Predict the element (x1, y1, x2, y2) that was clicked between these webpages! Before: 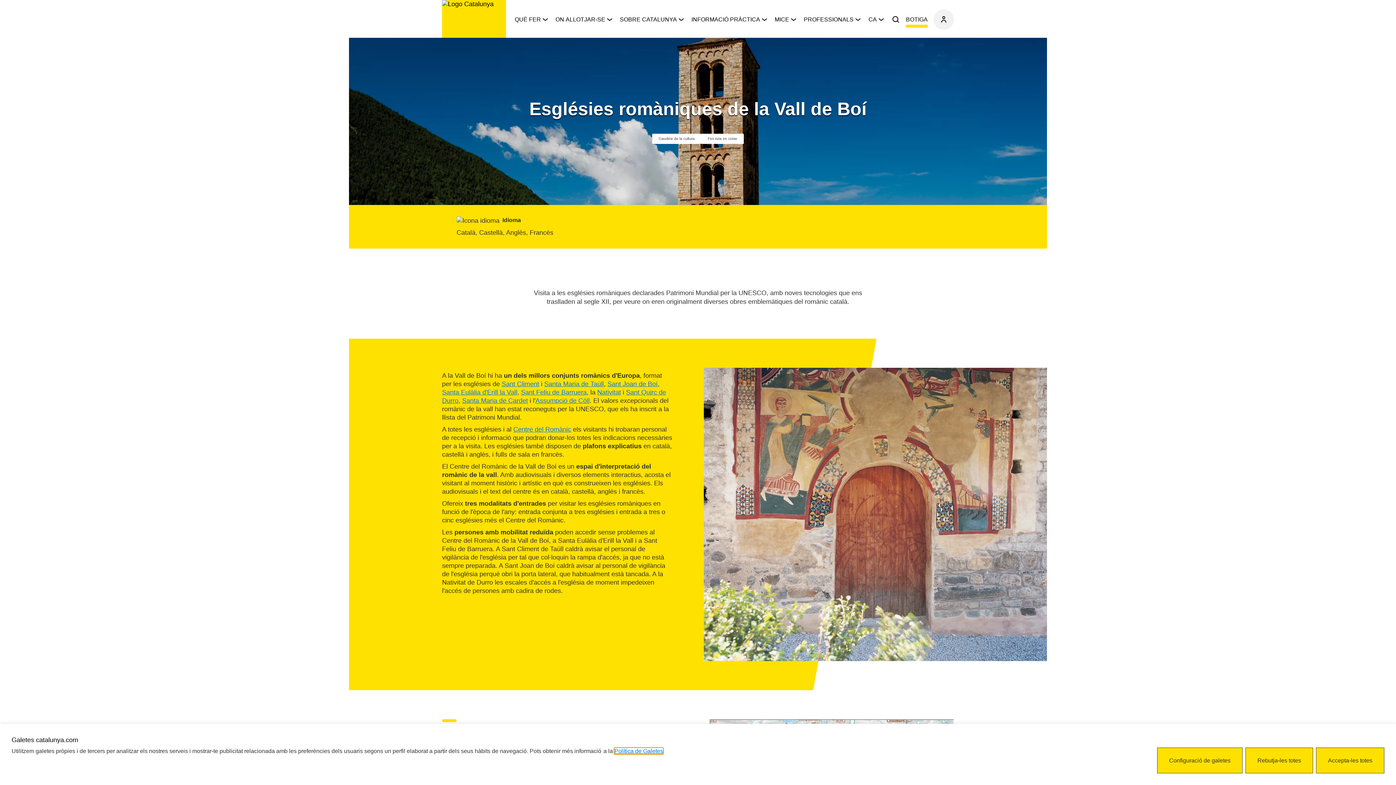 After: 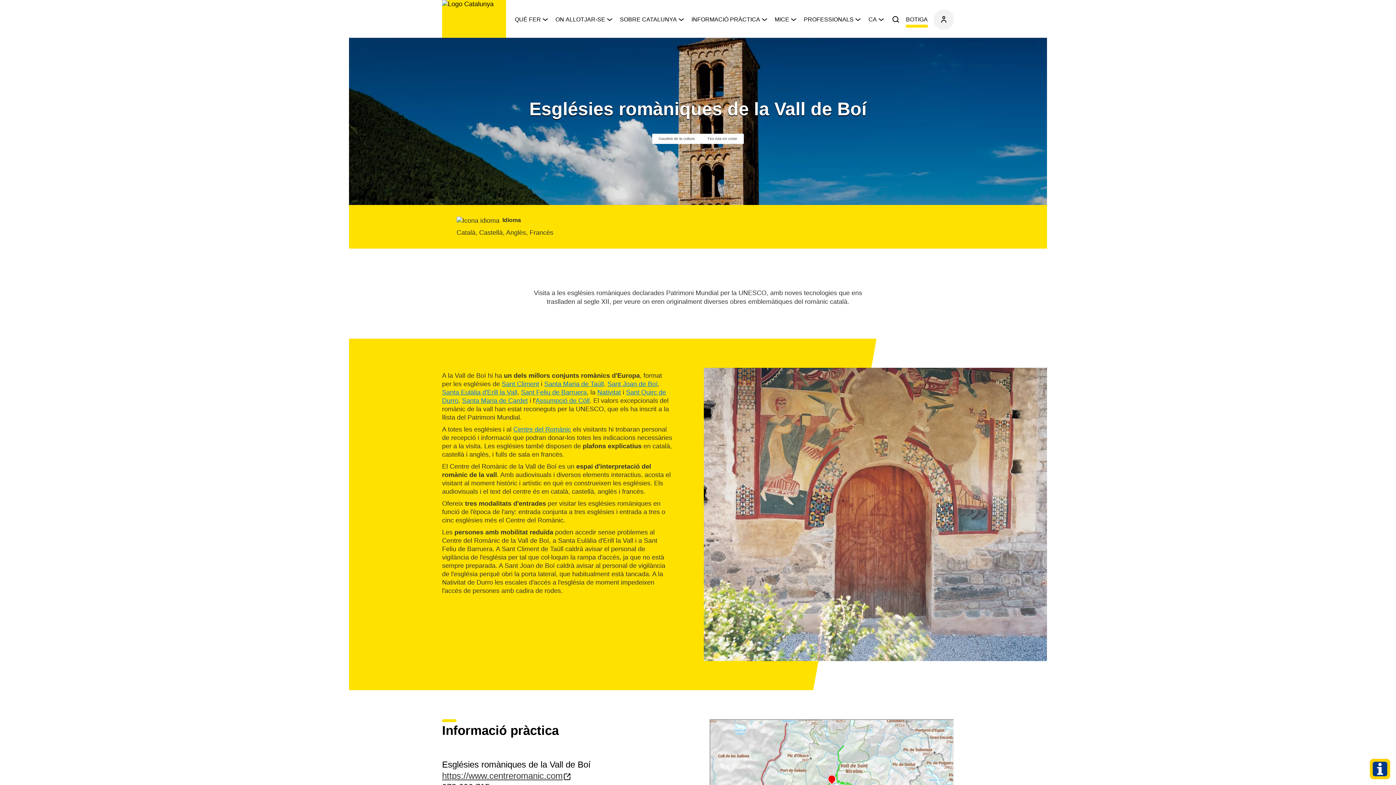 Action: label: Rebutja totes les cookies bbox: (1245, 748, 1313, 773)